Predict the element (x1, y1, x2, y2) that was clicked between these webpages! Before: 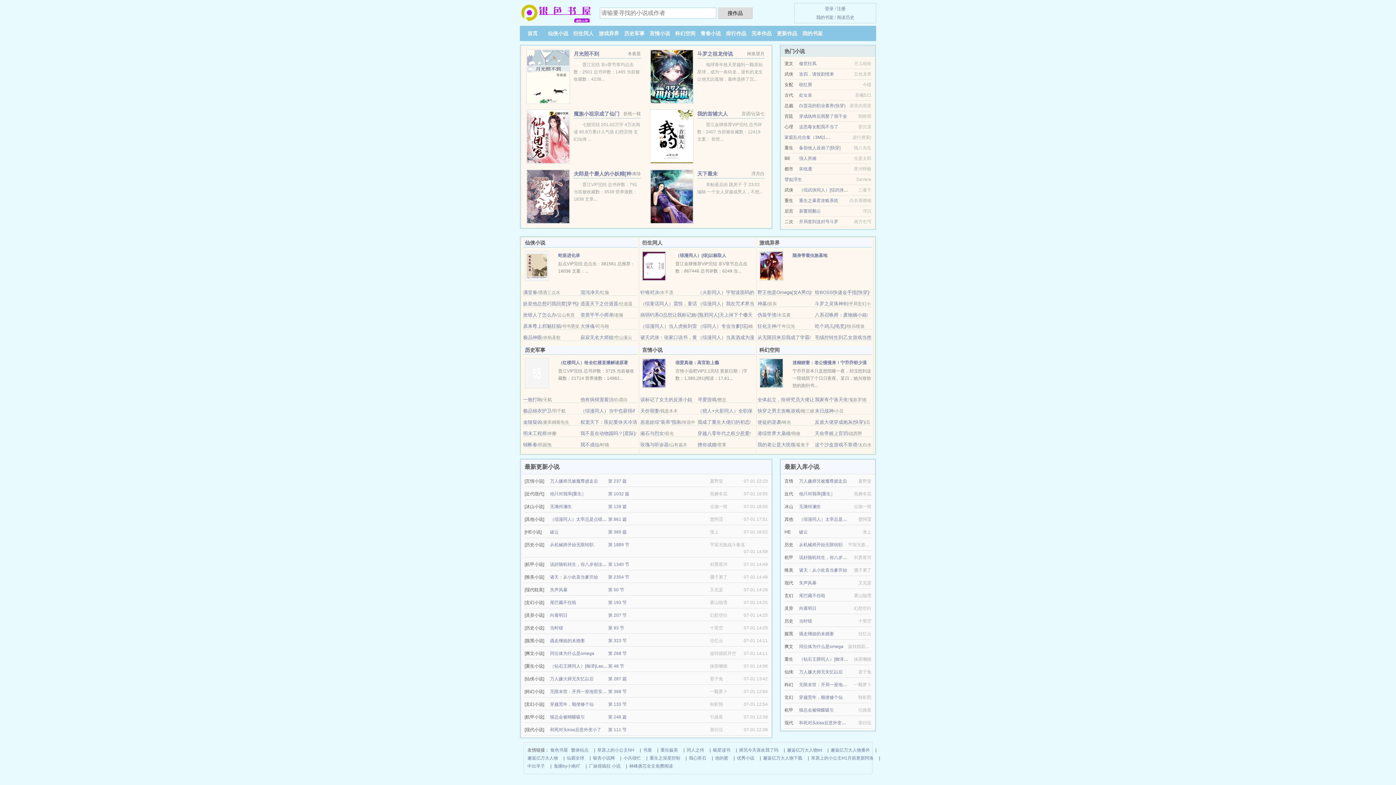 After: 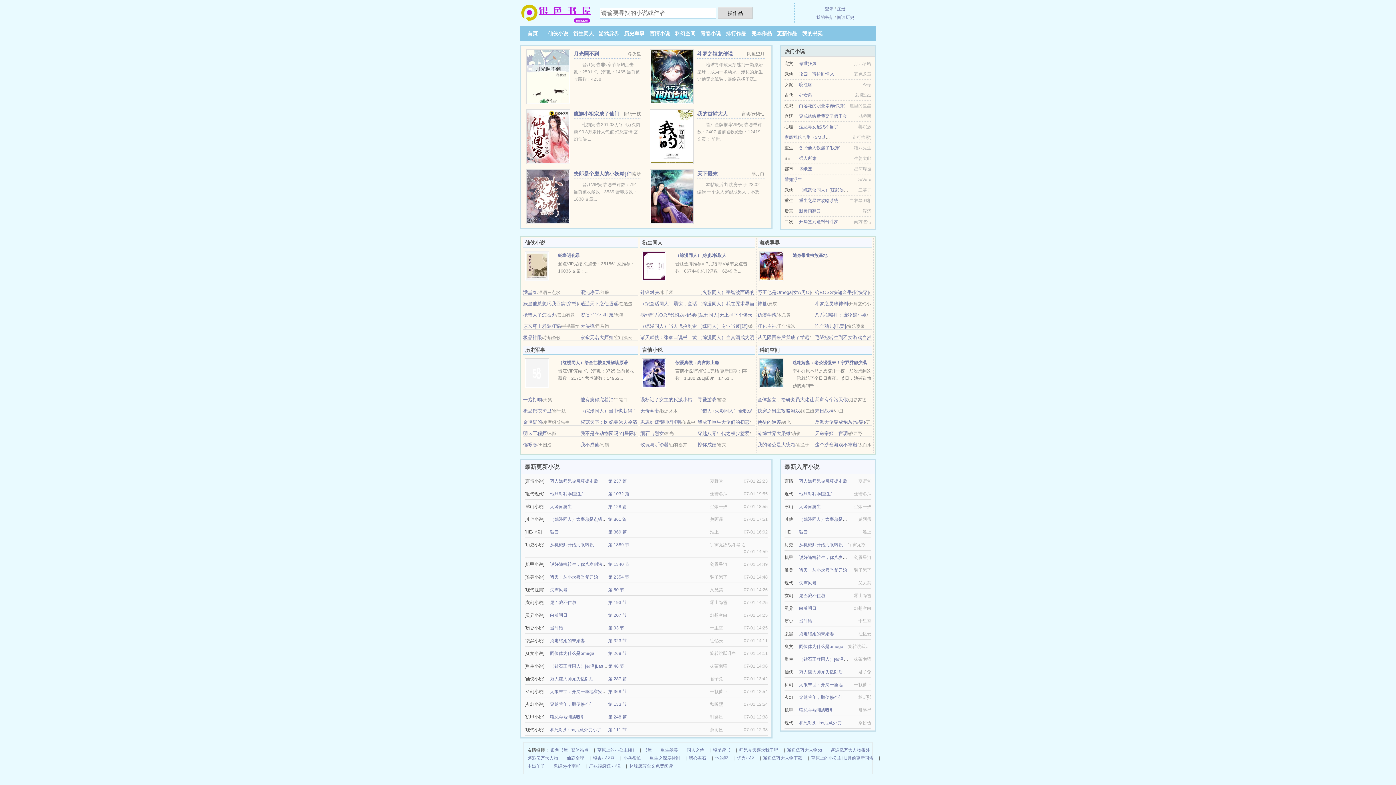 Action: label: （综武侠同人）[综武侠]侠客们的反穿日常 bbox: (799, 187, 880, 192)